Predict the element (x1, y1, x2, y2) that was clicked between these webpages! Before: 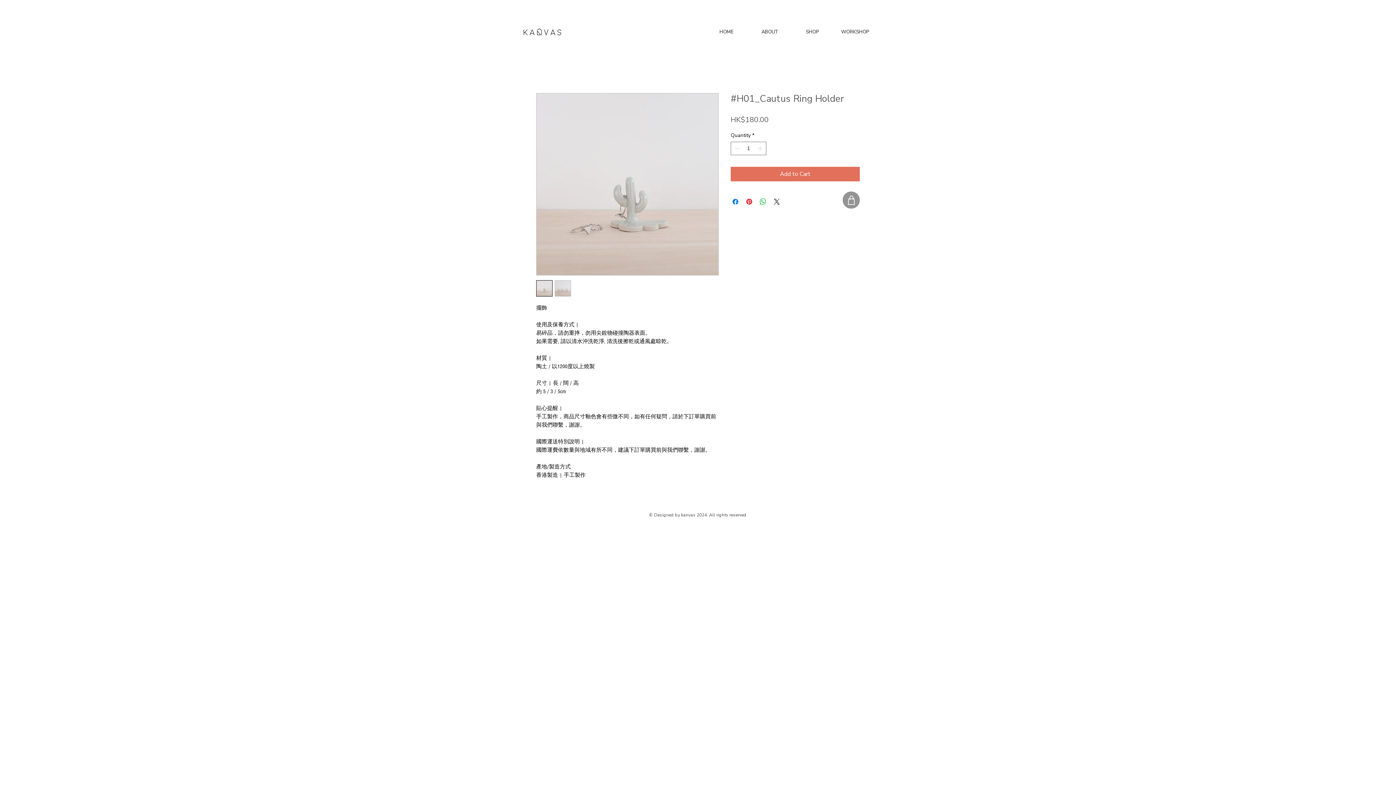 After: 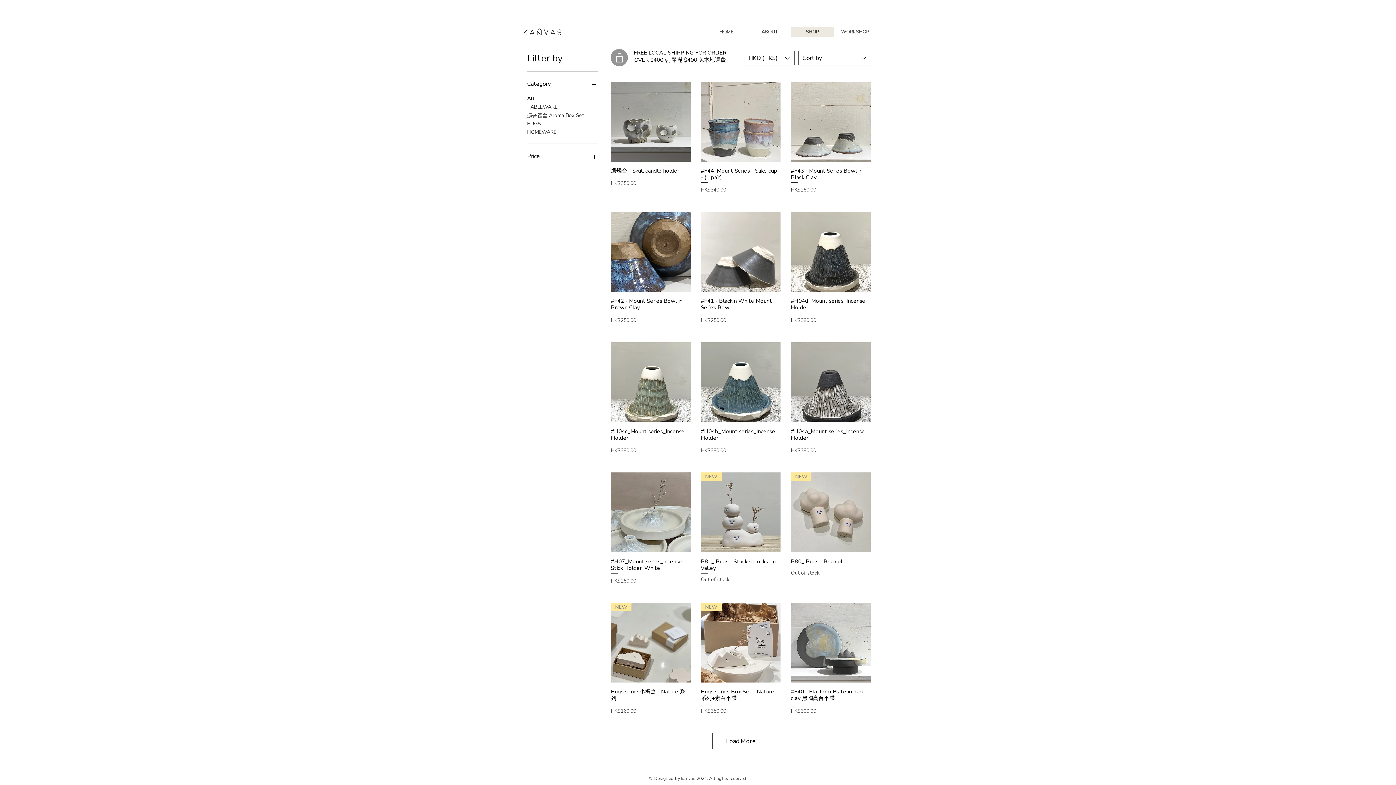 Action: label: SHOP bbox: (790, 27, 833, 36)